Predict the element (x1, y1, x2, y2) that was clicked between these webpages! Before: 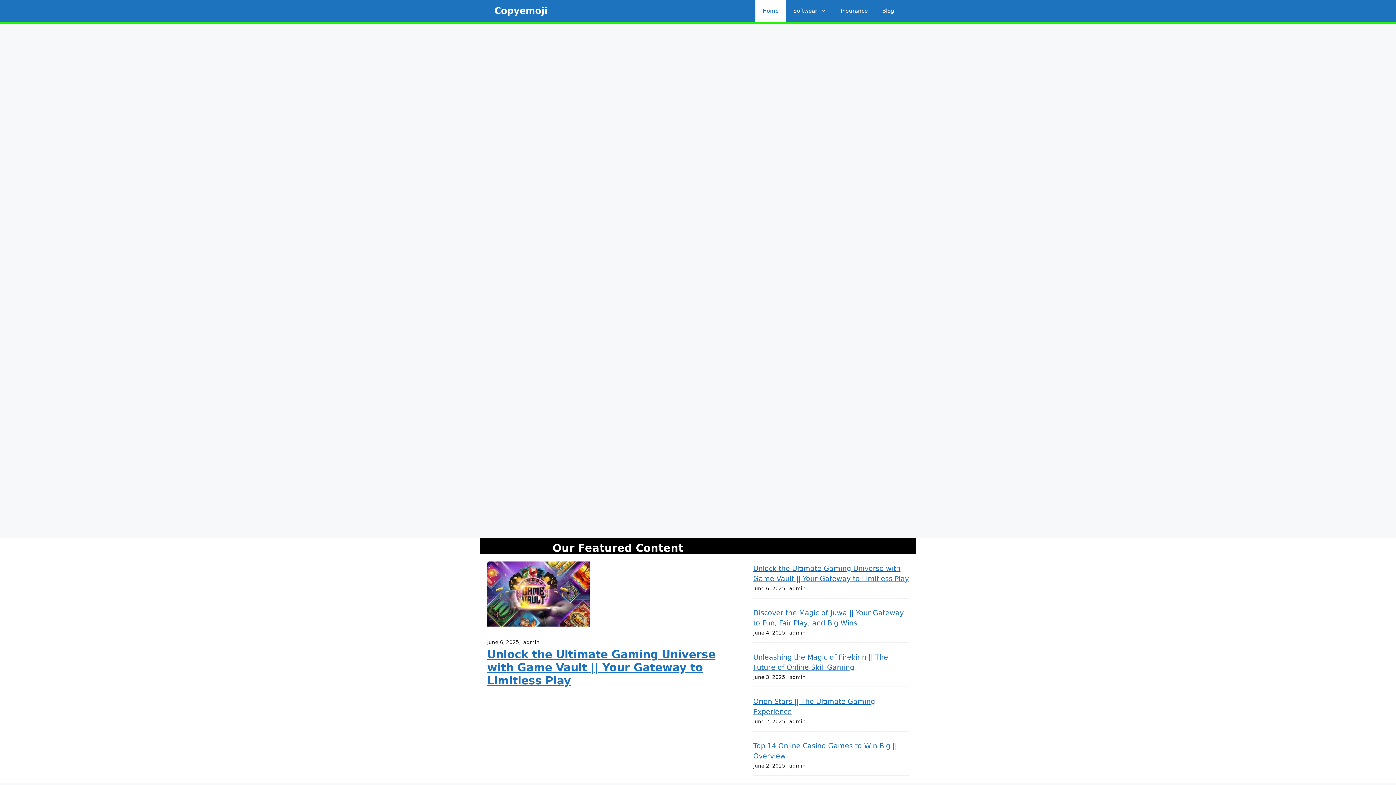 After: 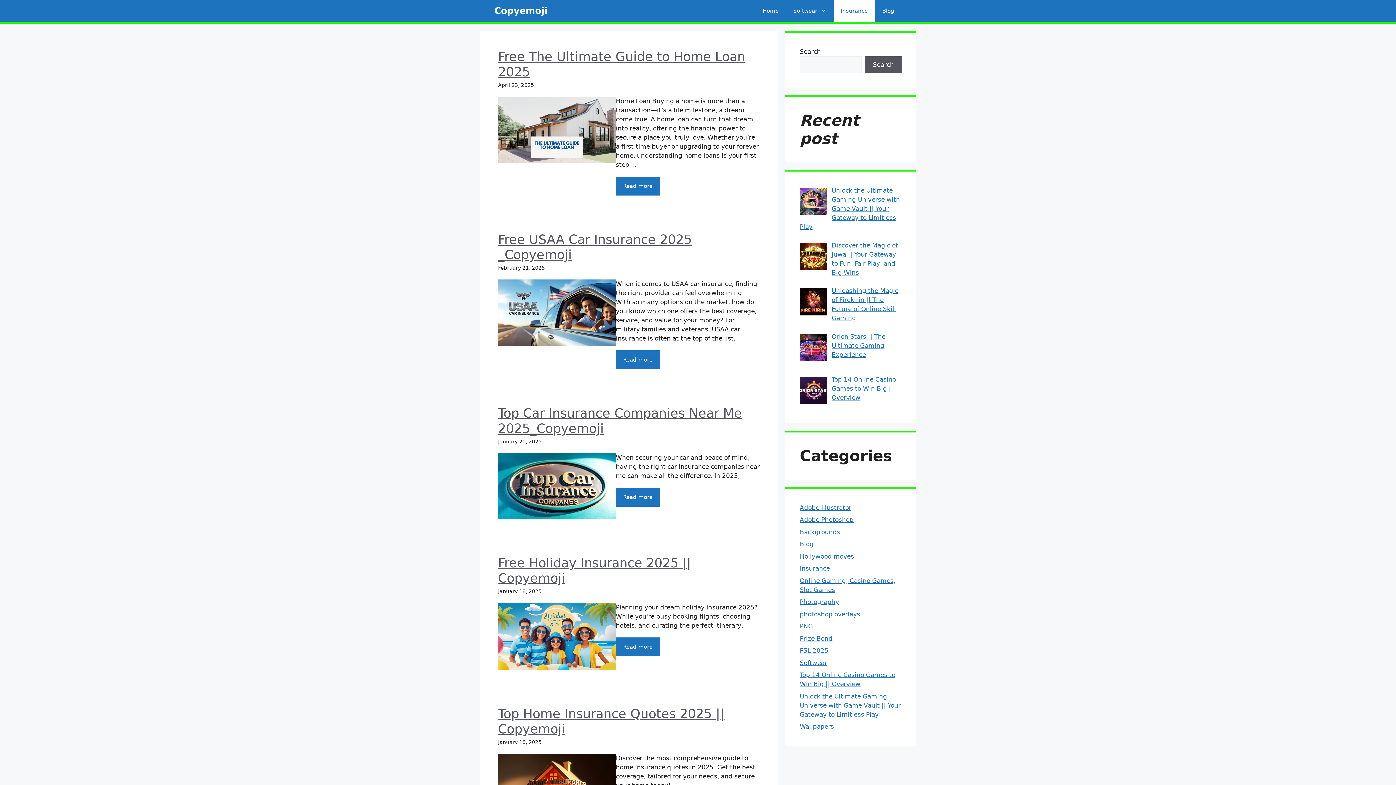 Action: label: Insurance bbox: (833, 0, 875, 21)